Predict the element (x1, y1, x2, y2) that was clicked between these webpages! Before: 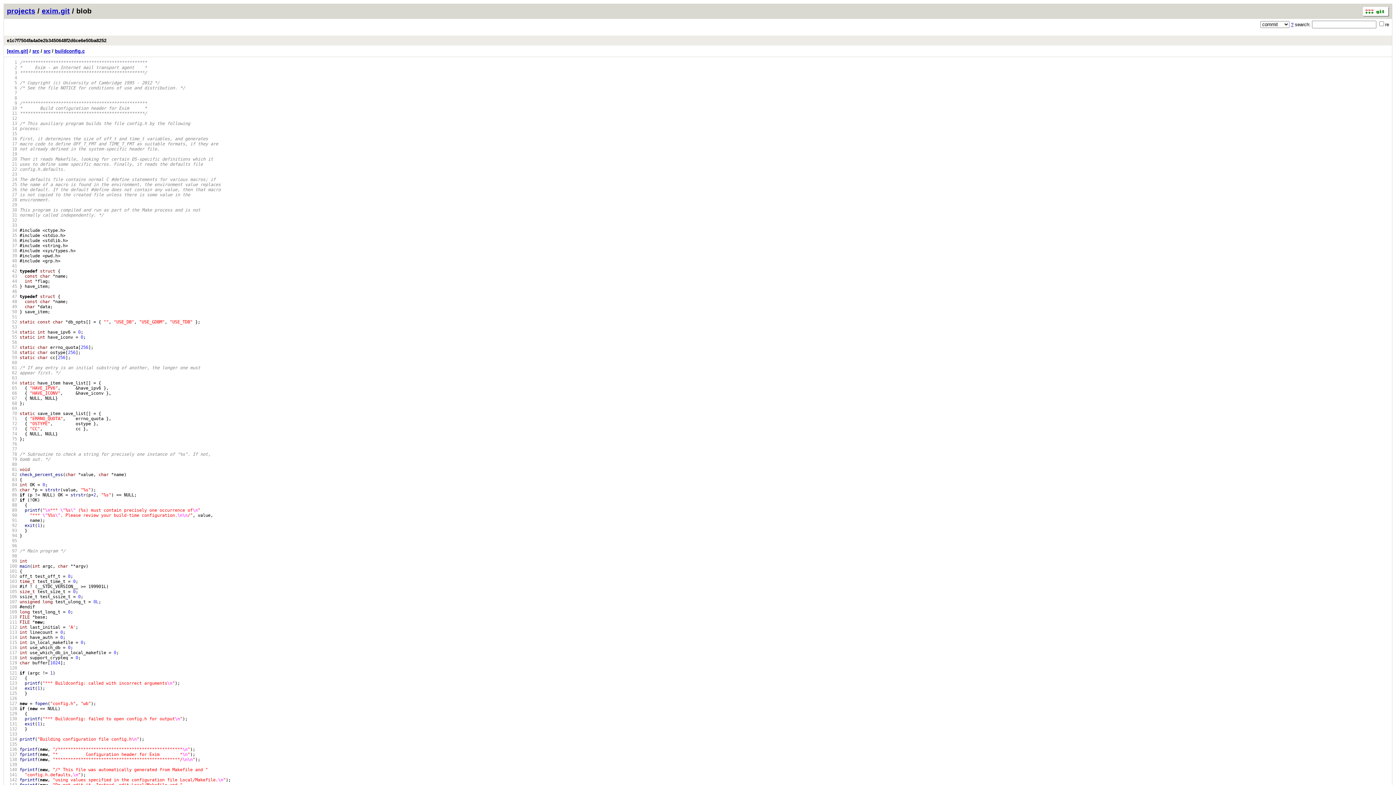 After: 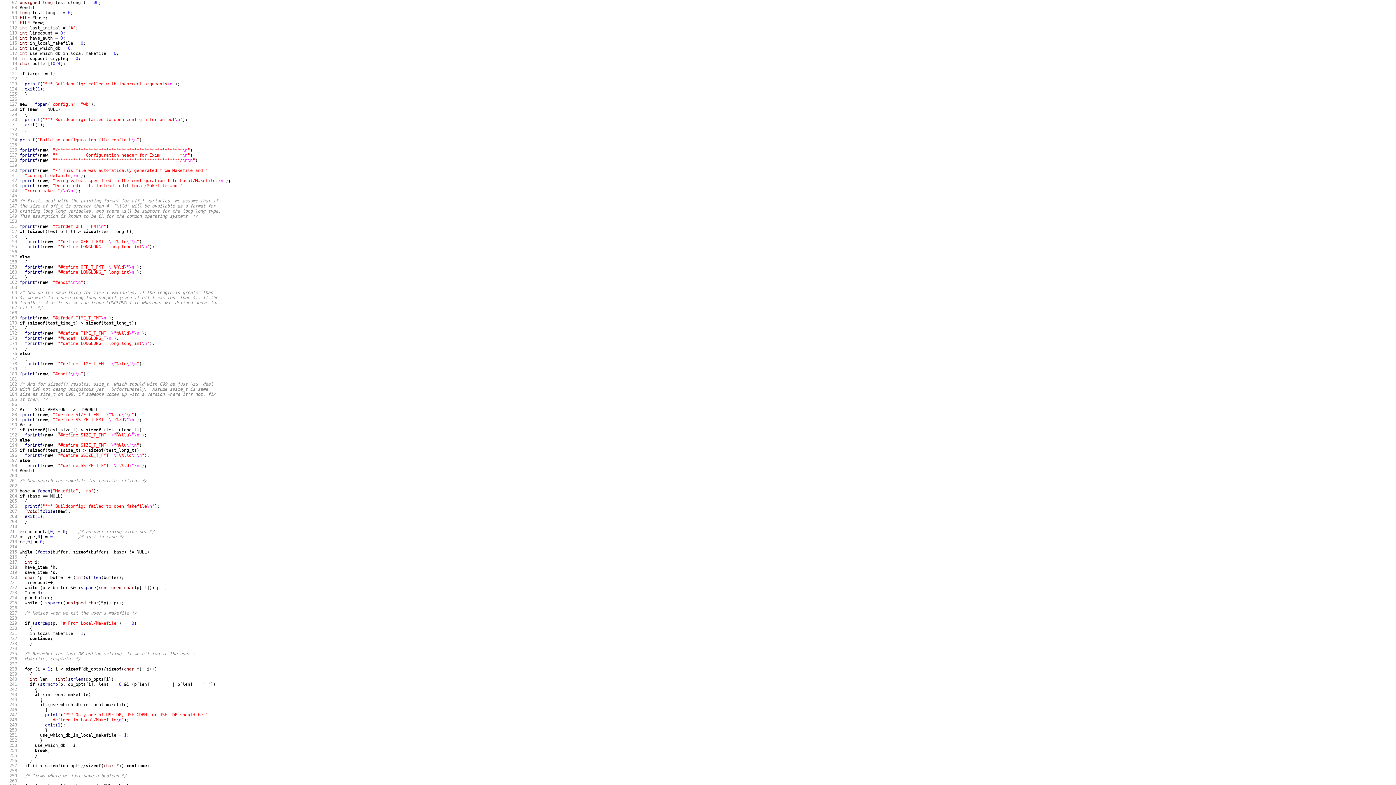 Action: label:  107 bbox: (6, 599, 17, 604)